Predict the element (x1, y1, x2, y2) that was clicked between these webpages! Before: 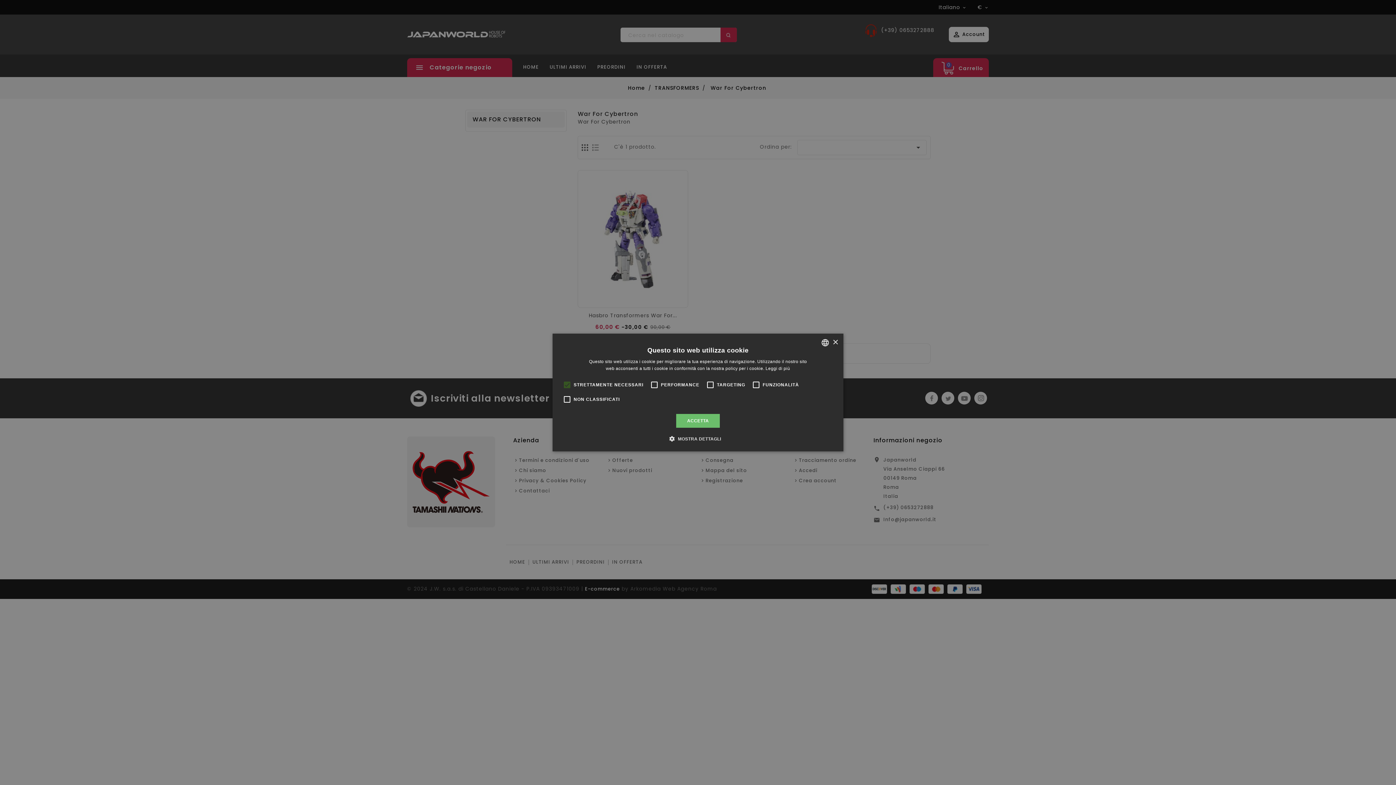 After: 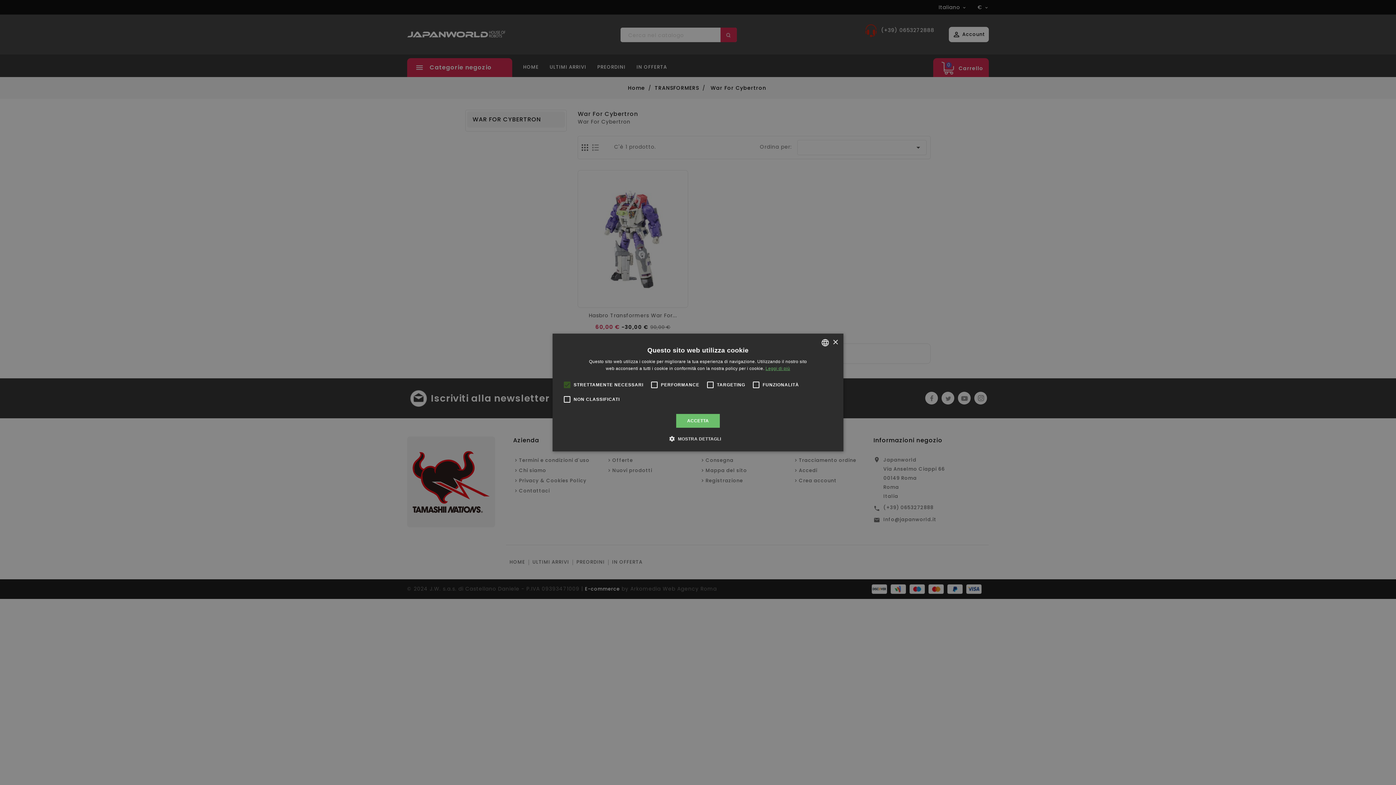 Action: label: Leggi di più, opens a new window bbox: (765, 366, 790, 371)